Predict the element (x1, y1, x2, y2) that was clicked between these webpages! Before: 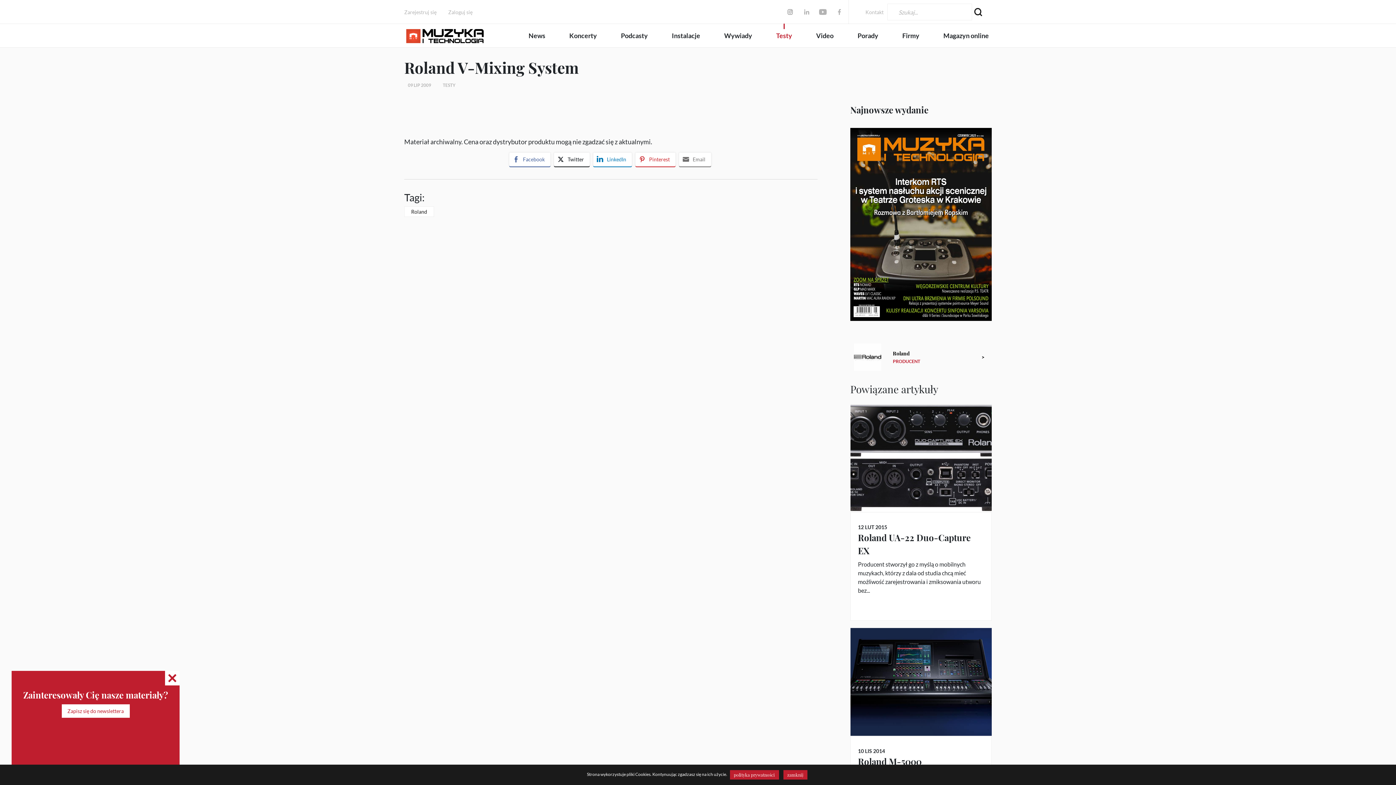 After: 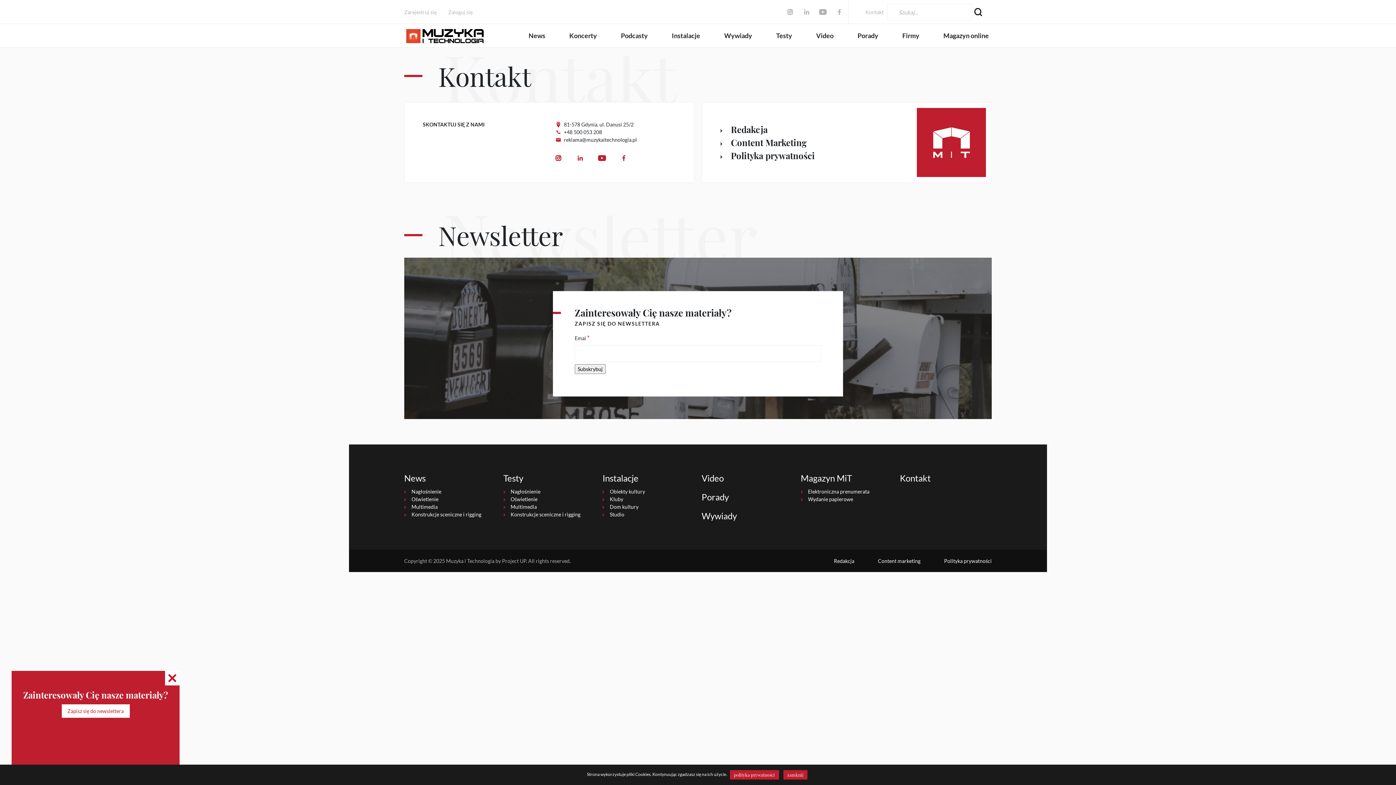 Action: bbox: (859, 5, 889, 18) label: Kontakt